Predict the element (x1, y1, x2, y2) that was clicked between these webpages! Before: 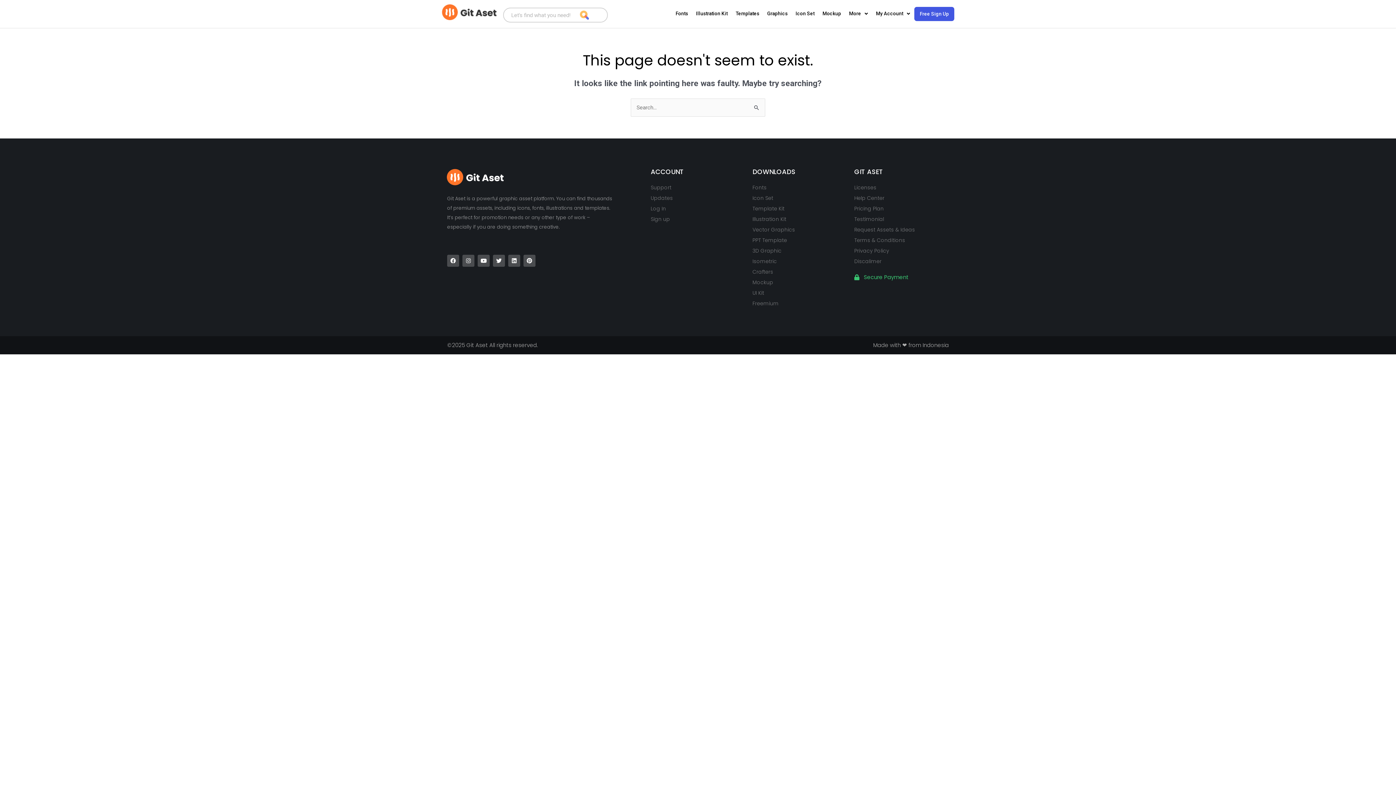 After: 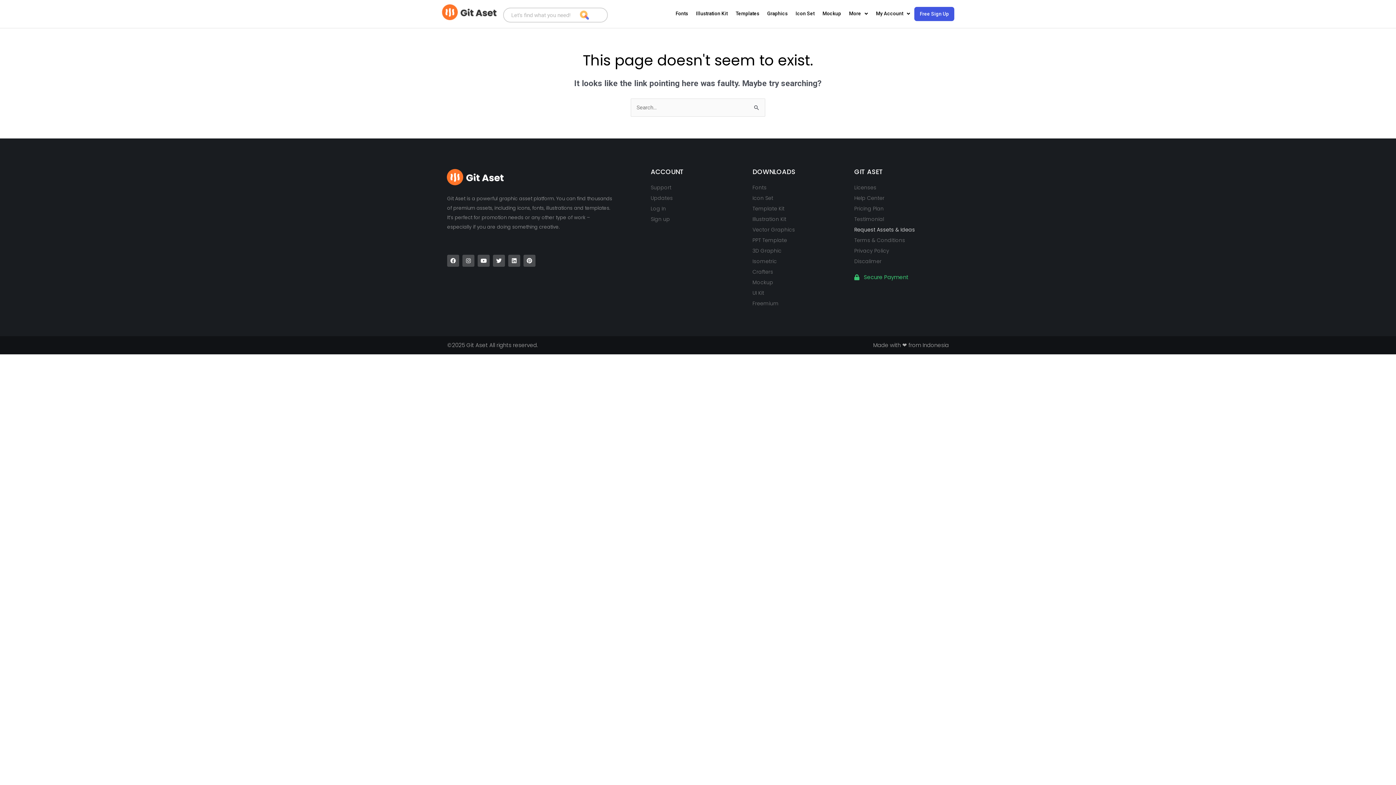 Action: label: Request Assets & Ideas bbox: (854, 225, 949, 234)